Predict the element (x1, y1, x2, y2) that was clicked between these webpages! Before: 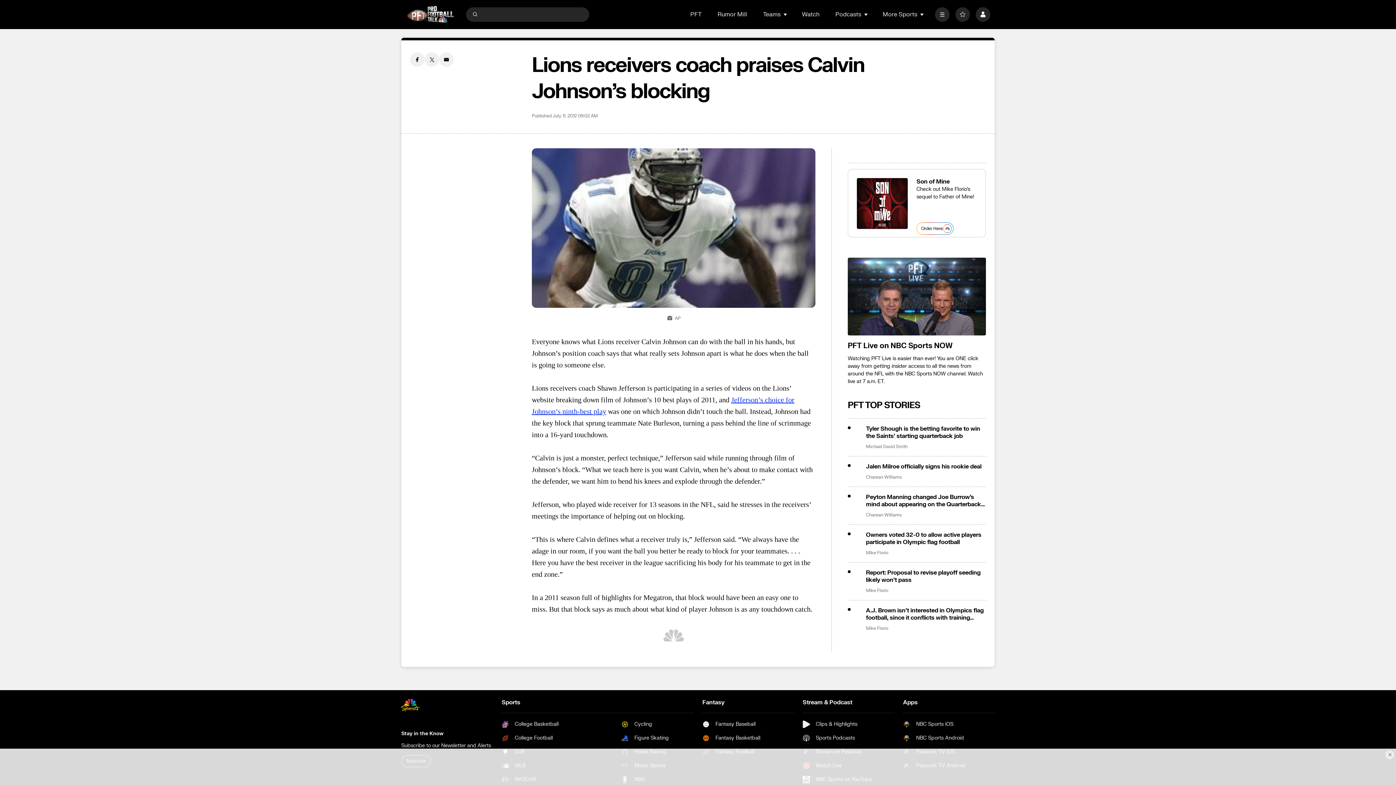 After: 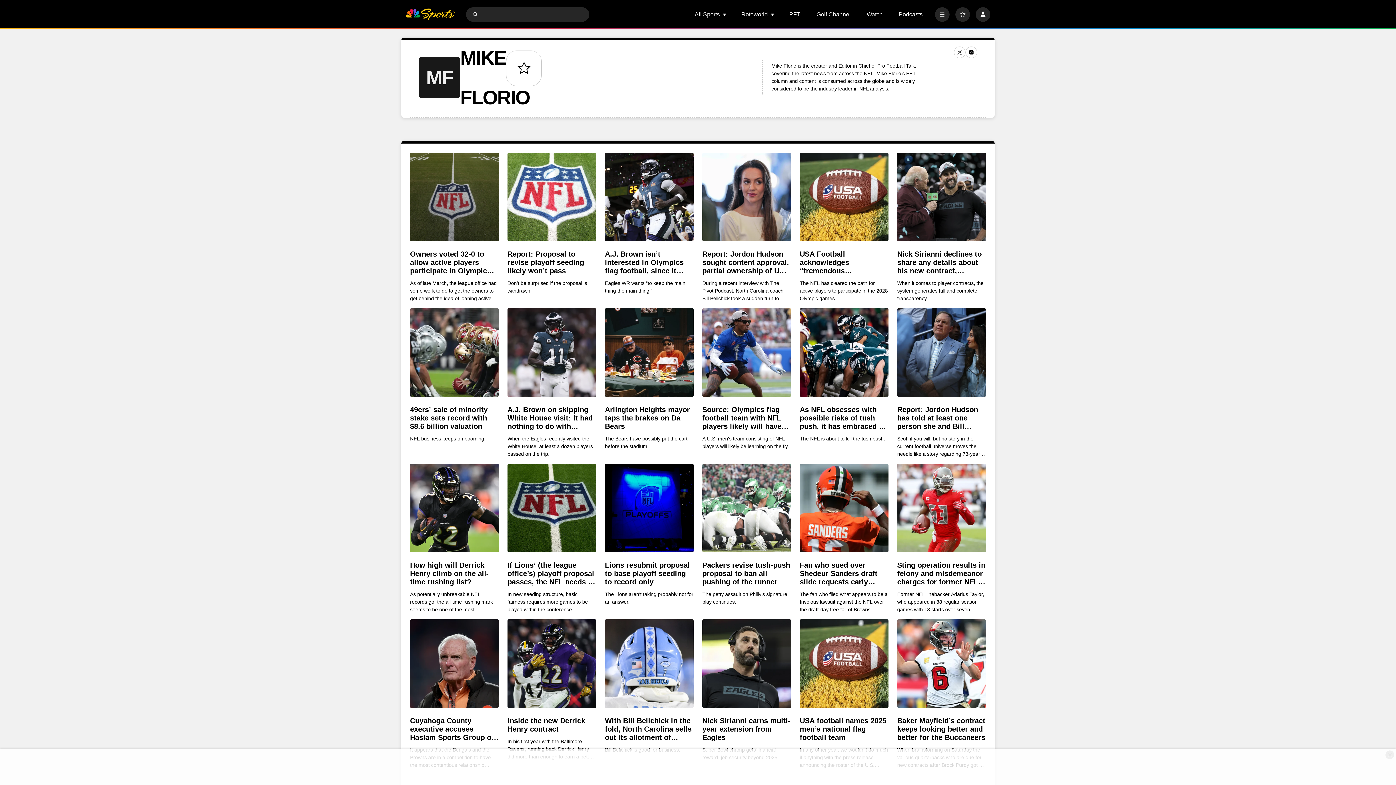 Action: label: Mike Florio bbox: (866, 550, 888, 555)